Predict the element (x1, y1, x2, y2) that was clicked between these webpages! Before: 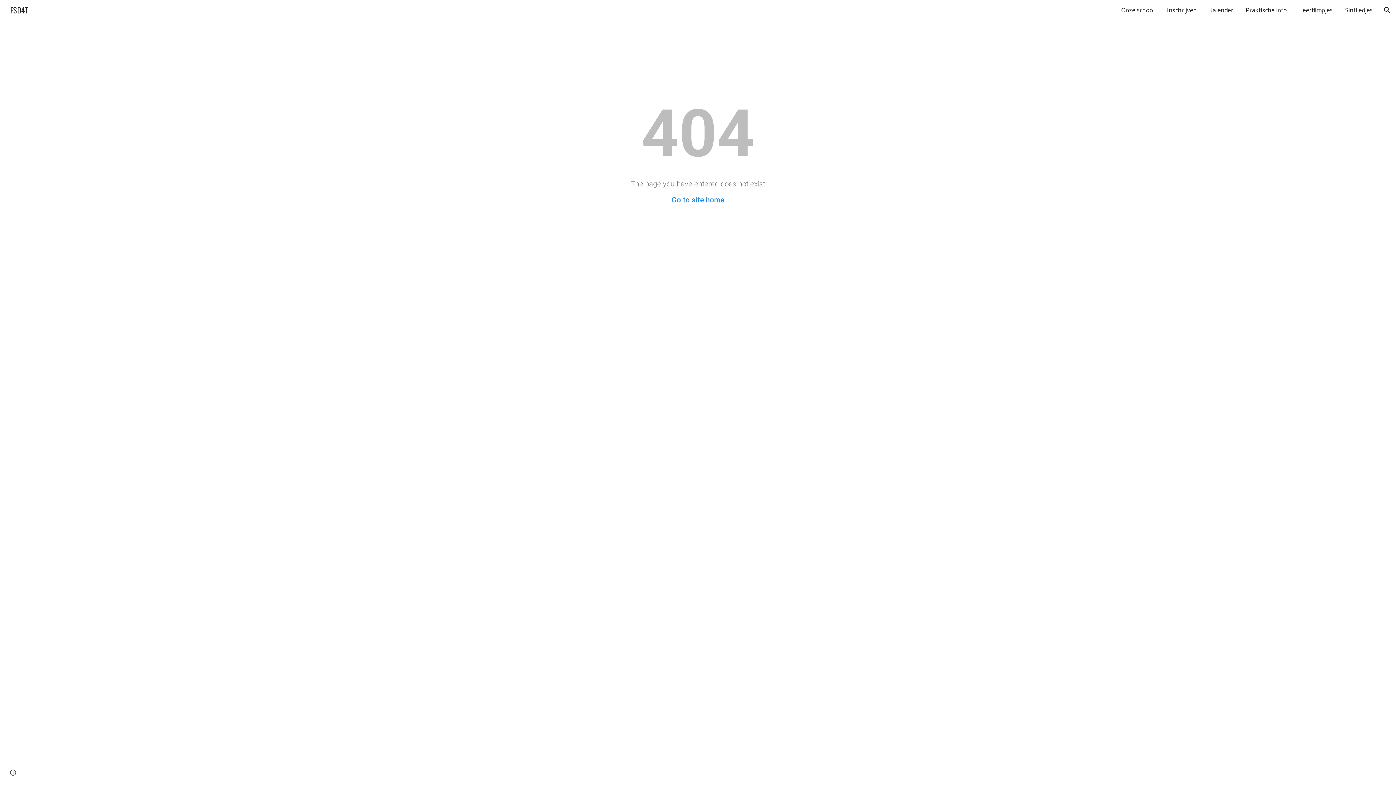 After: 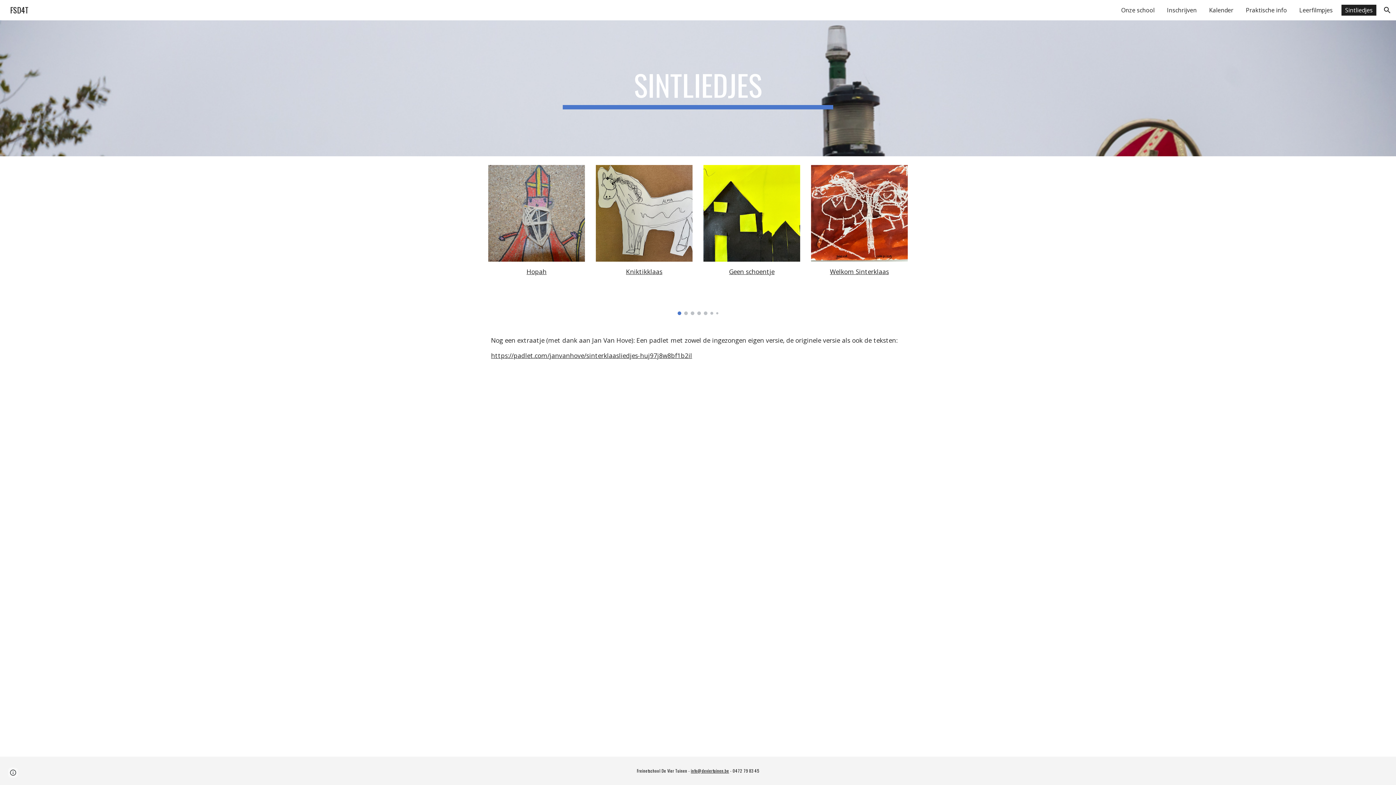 Action: label: Sintliedjes bbox: (1341, 4, 1376, 15)